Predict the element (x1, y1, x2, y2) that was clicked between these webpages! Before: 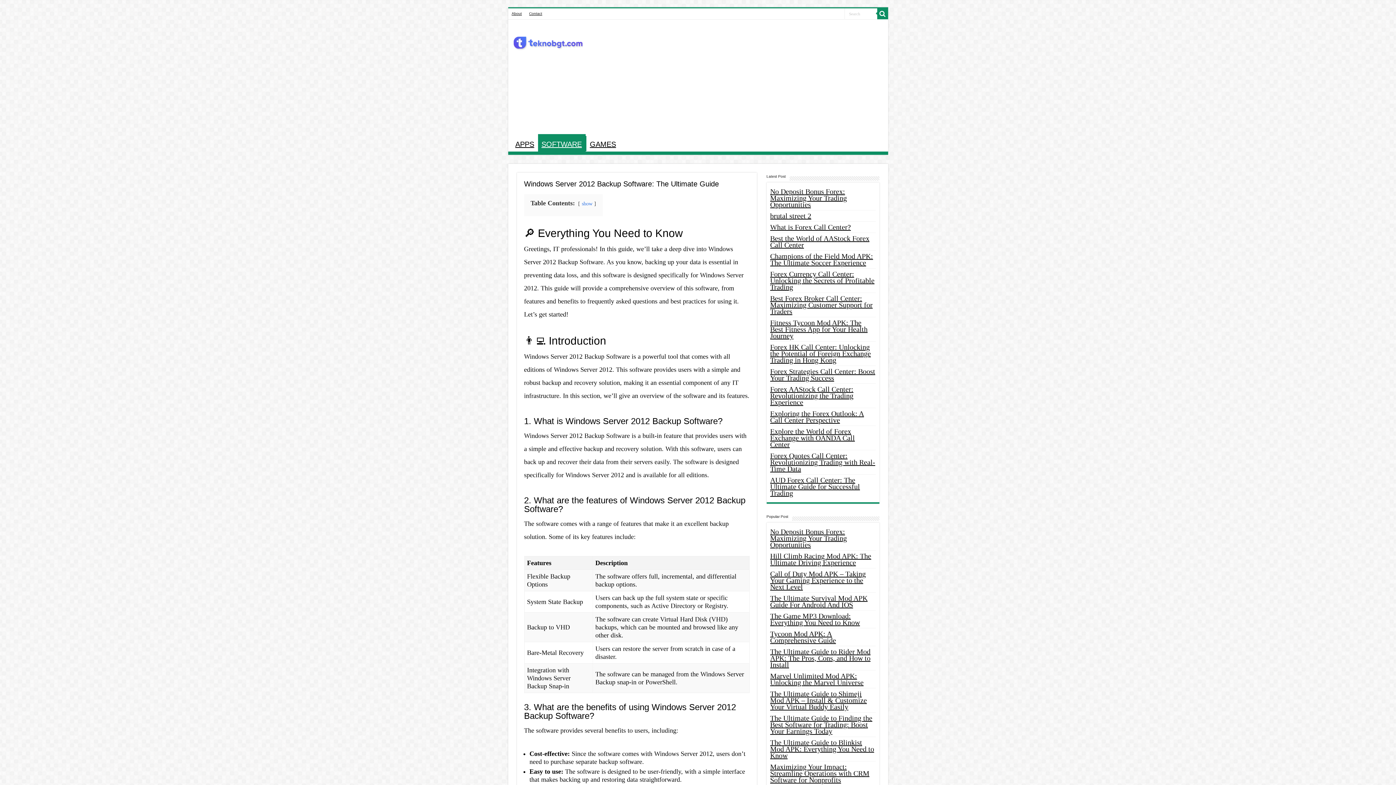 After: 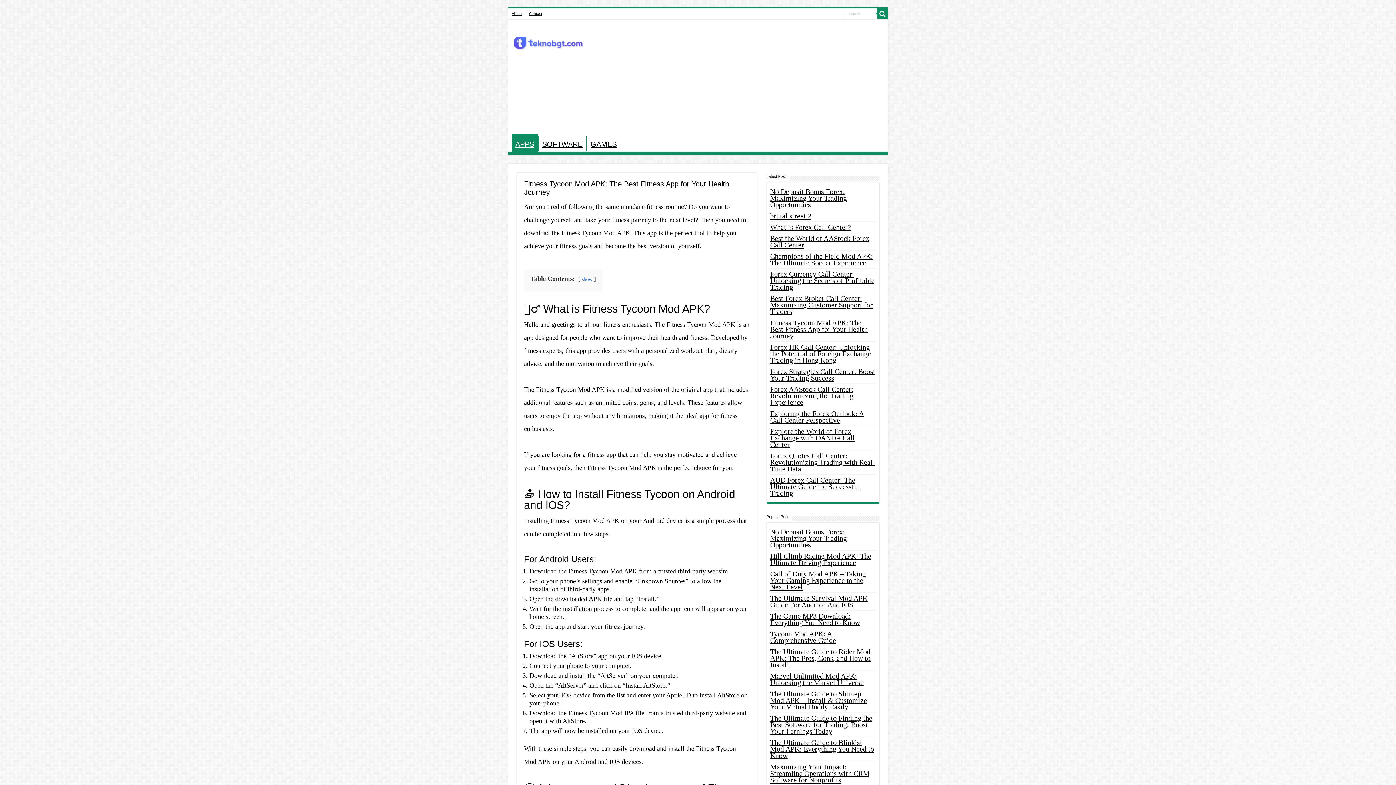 Action: bbox: (770, 318, 867, 340) label: Fitness Tycoon Mod APK: The Best Fitness App for Your Health Journey